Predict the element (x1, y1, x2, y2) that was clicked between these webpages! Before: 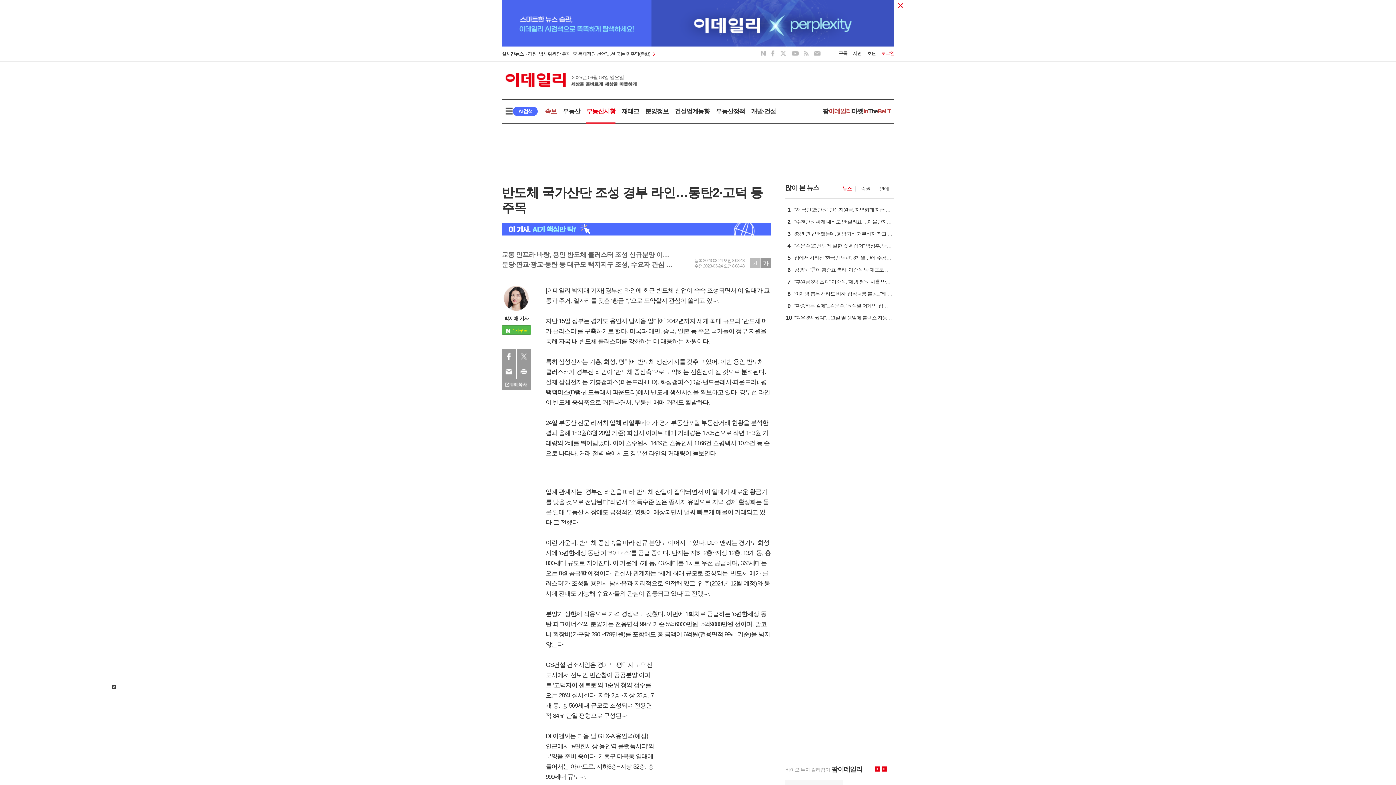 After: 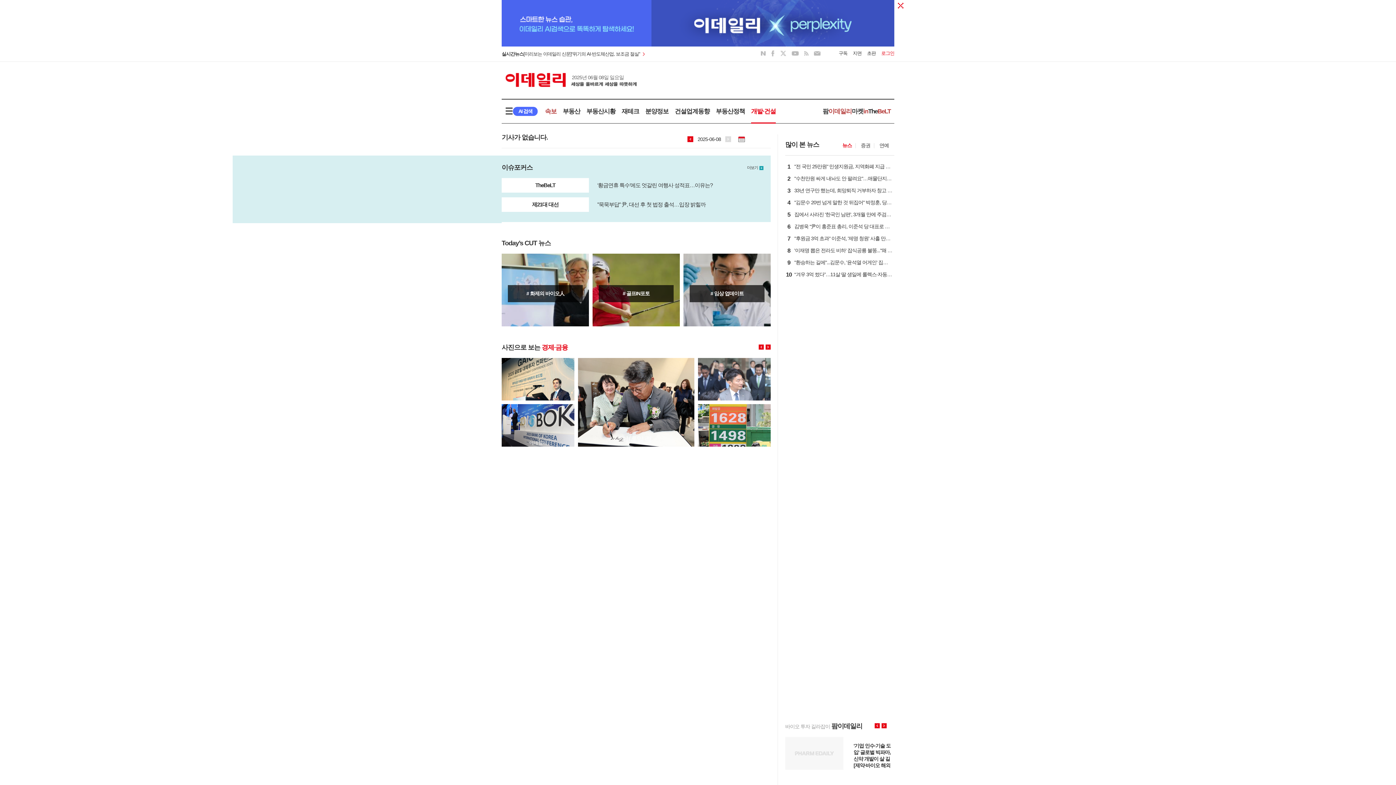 Action: bbox: (751, 107, 776, 114) label: 개발·건설